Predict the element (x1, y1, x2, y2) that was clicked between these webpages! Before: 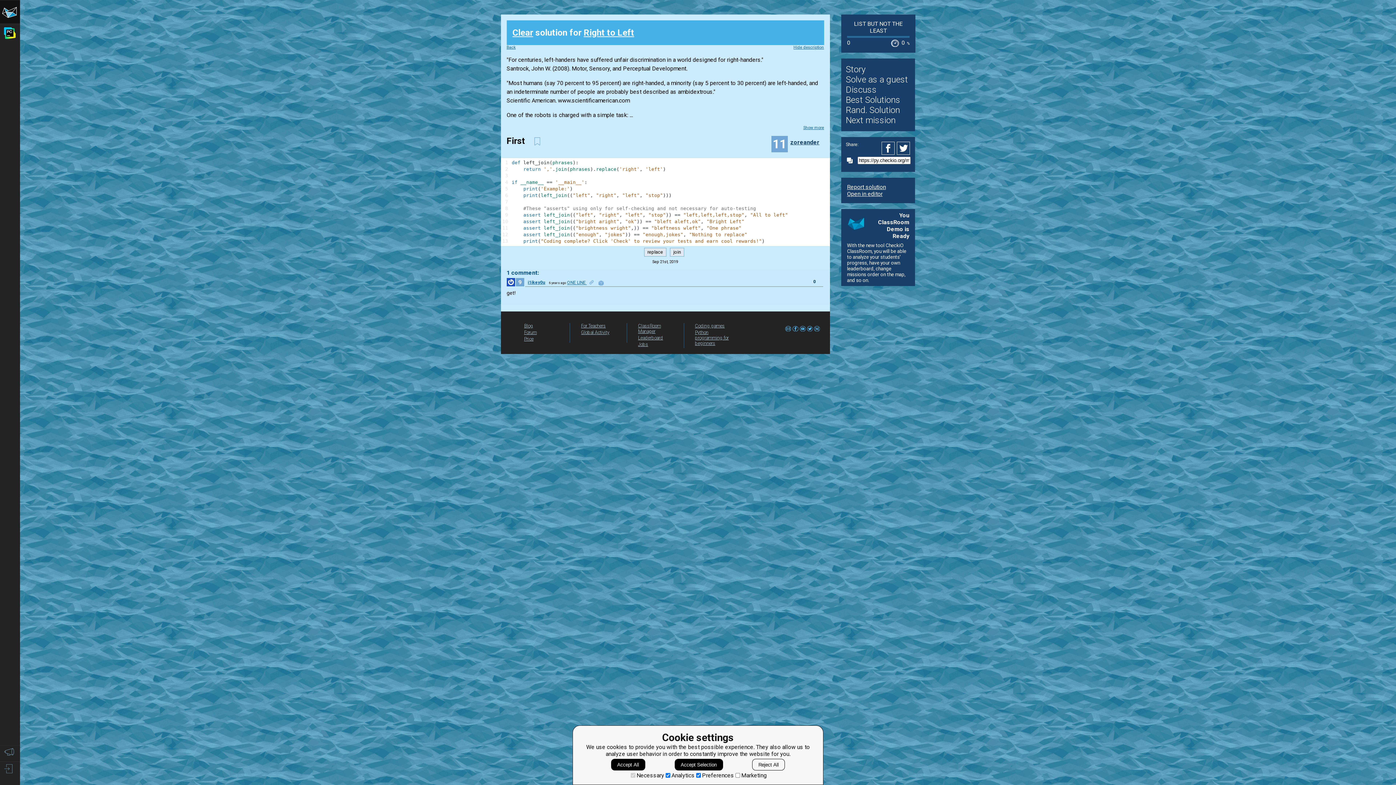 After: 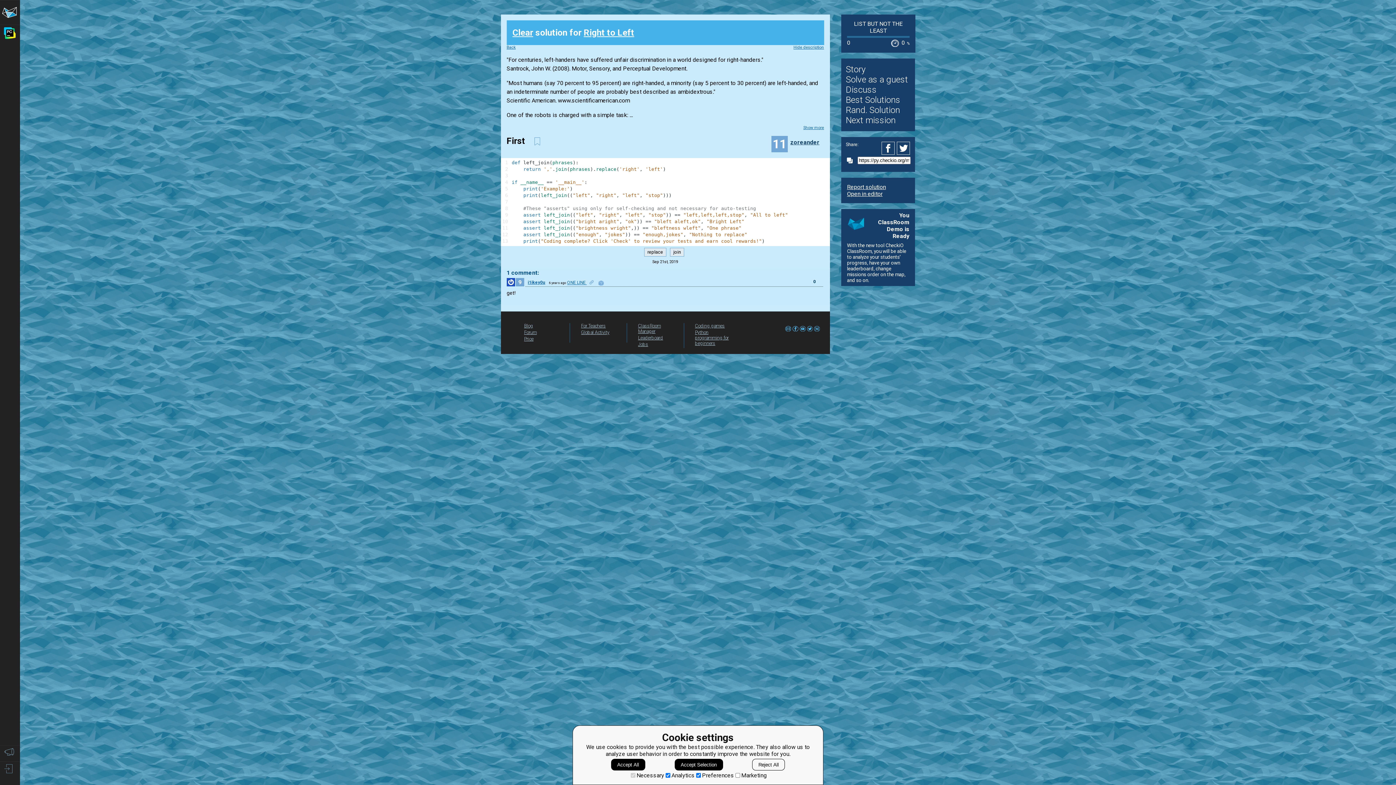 Action: bbox: (638, 341, 648, 347) label: Jobs